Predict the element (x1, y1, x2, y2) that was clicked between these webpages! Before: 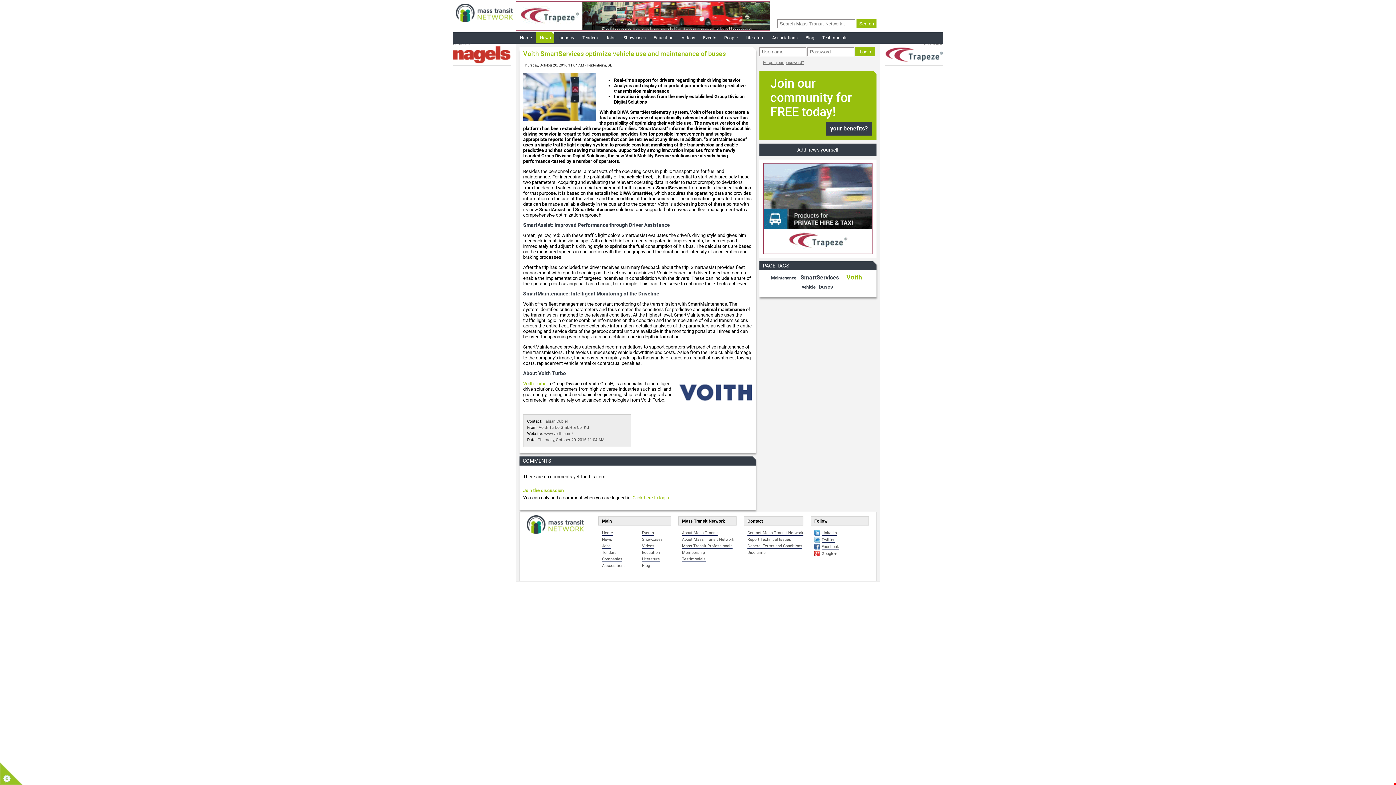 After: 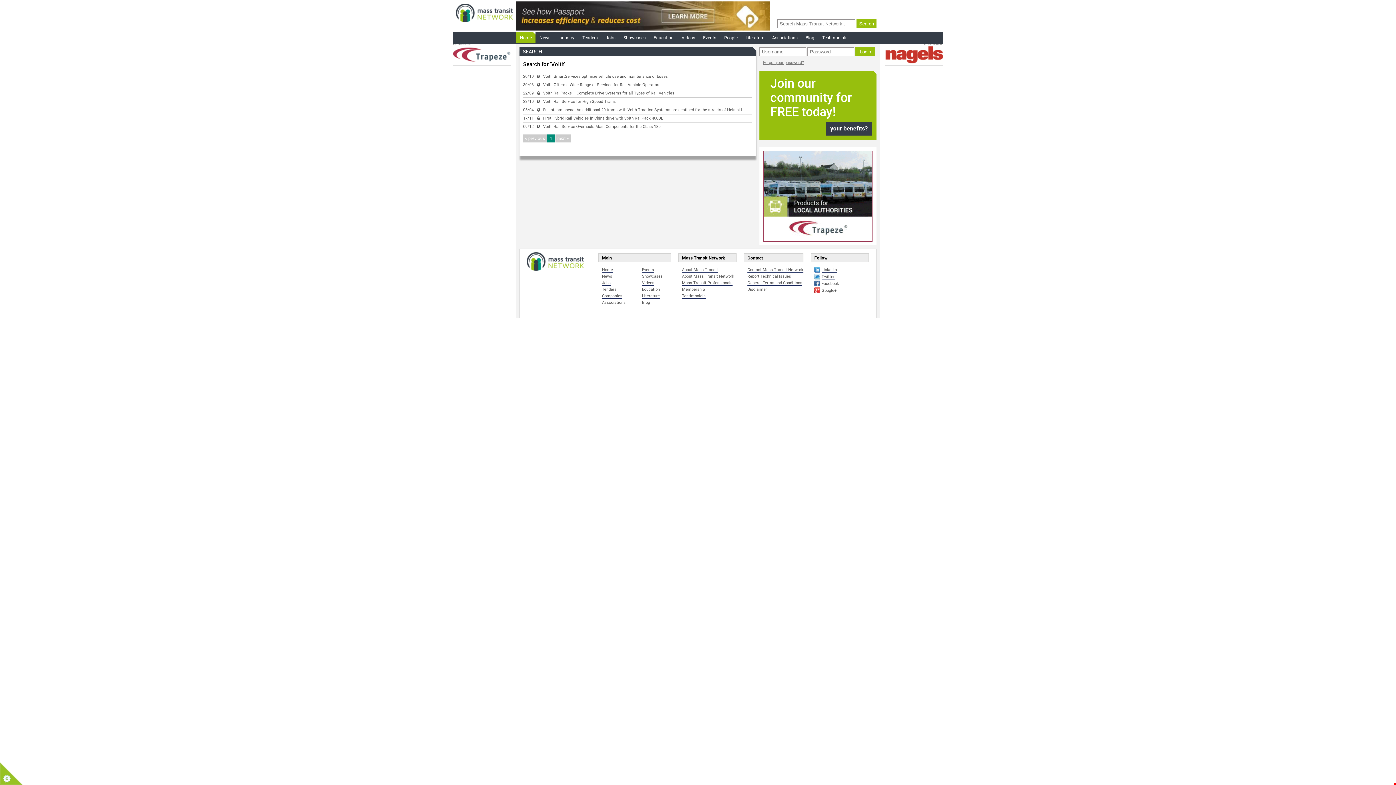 Action: label: Voith bbox: (842, 273, 865, 281)